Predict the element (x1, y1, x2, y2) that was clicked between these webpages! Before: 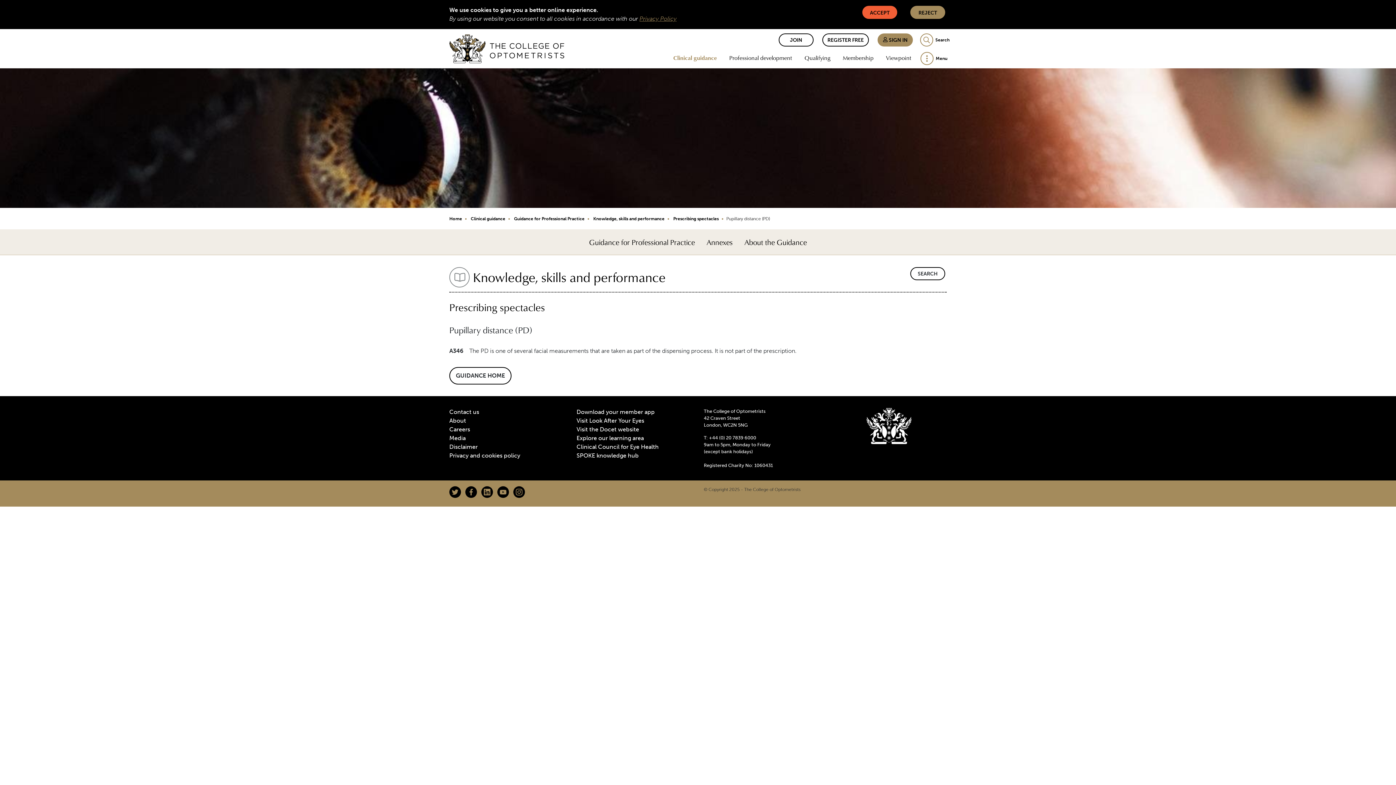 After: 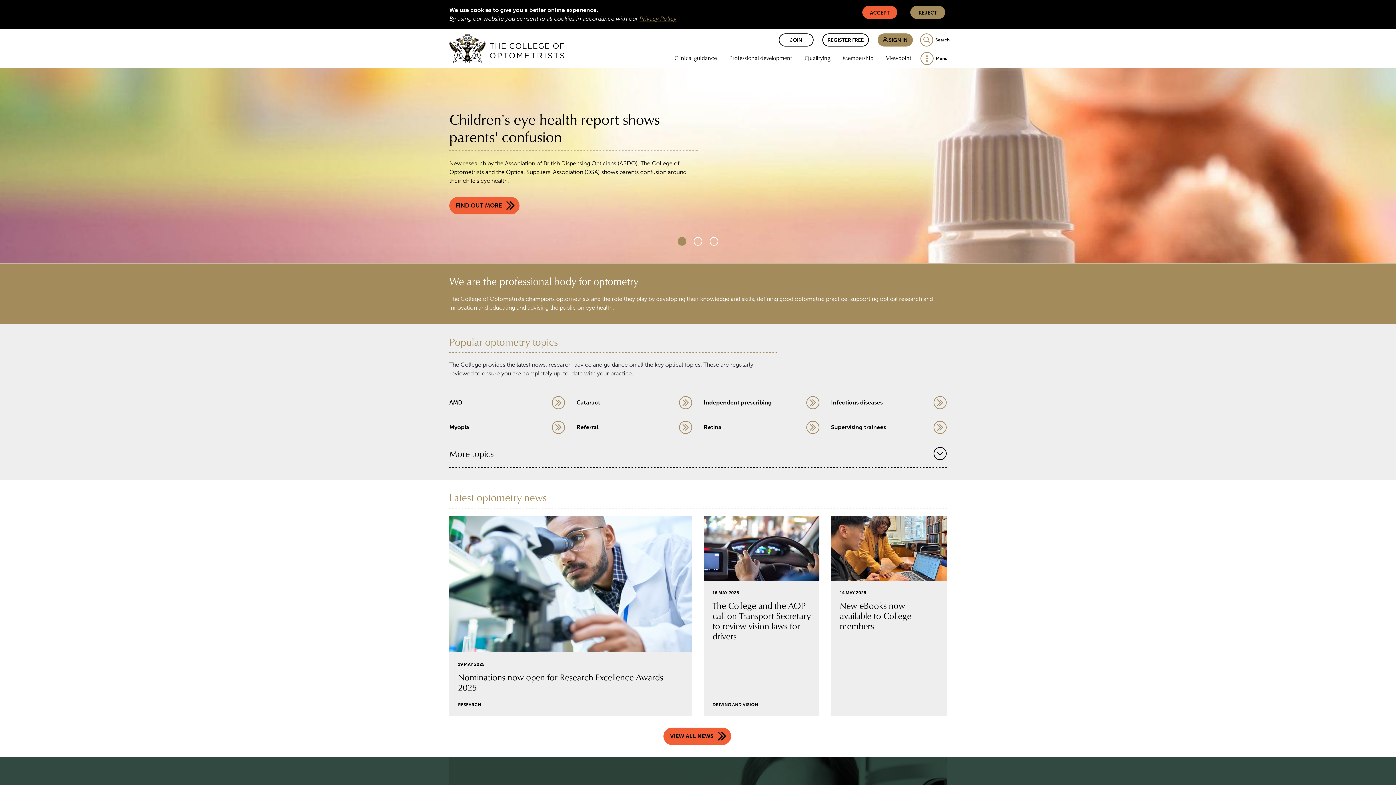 Action: bbox: (449, 34, 564, 63)